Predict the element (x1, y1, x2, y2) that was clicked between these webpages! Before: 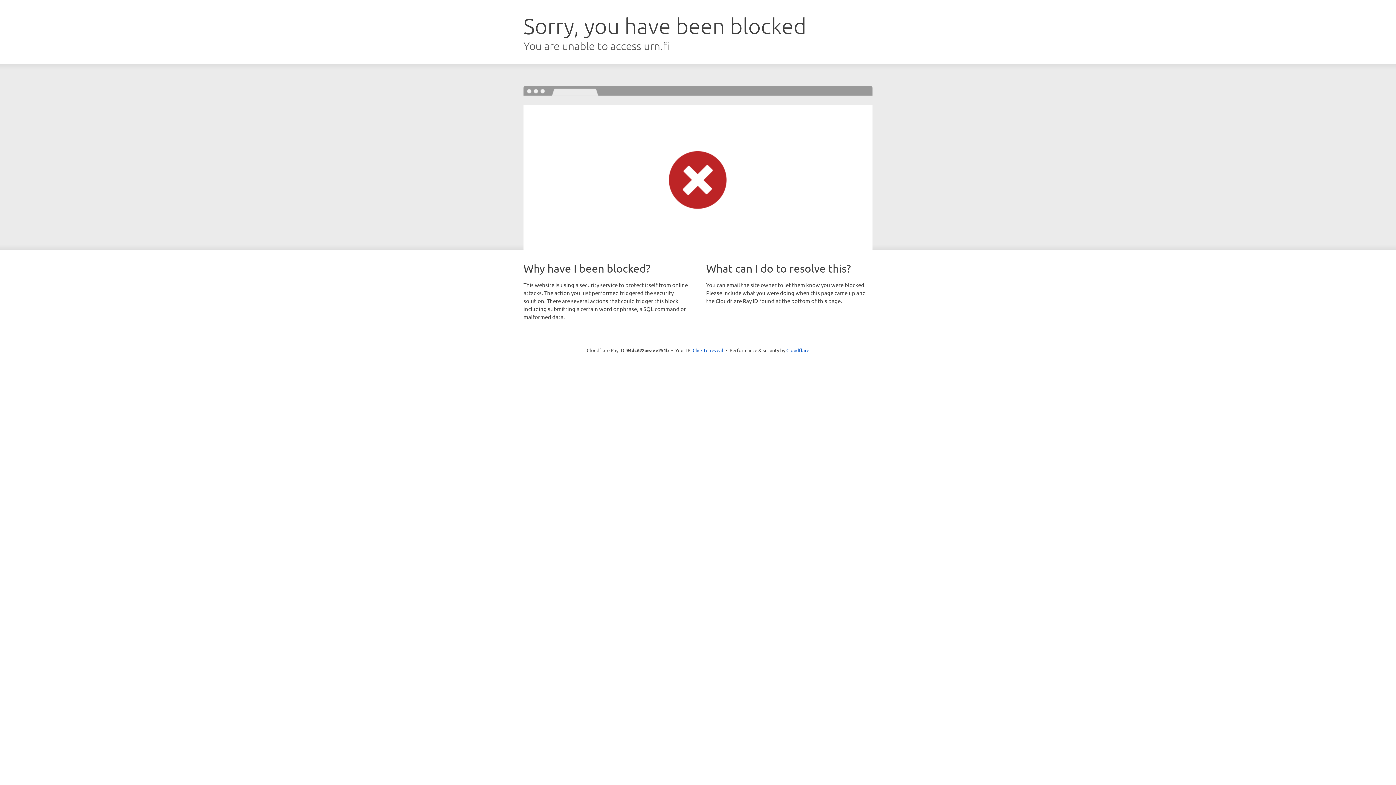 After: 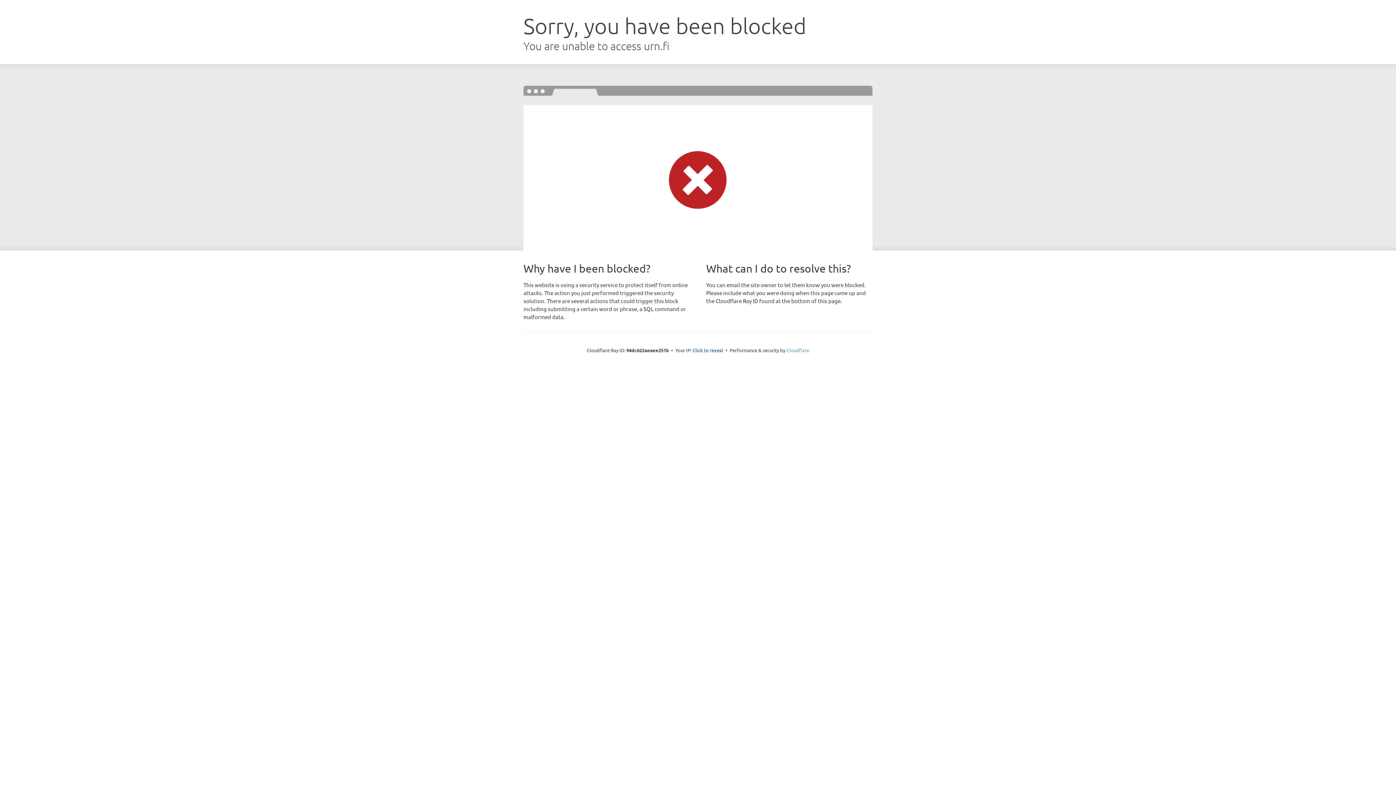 Action: label: Cloudflare bbox: (786, 347, 809, 353)